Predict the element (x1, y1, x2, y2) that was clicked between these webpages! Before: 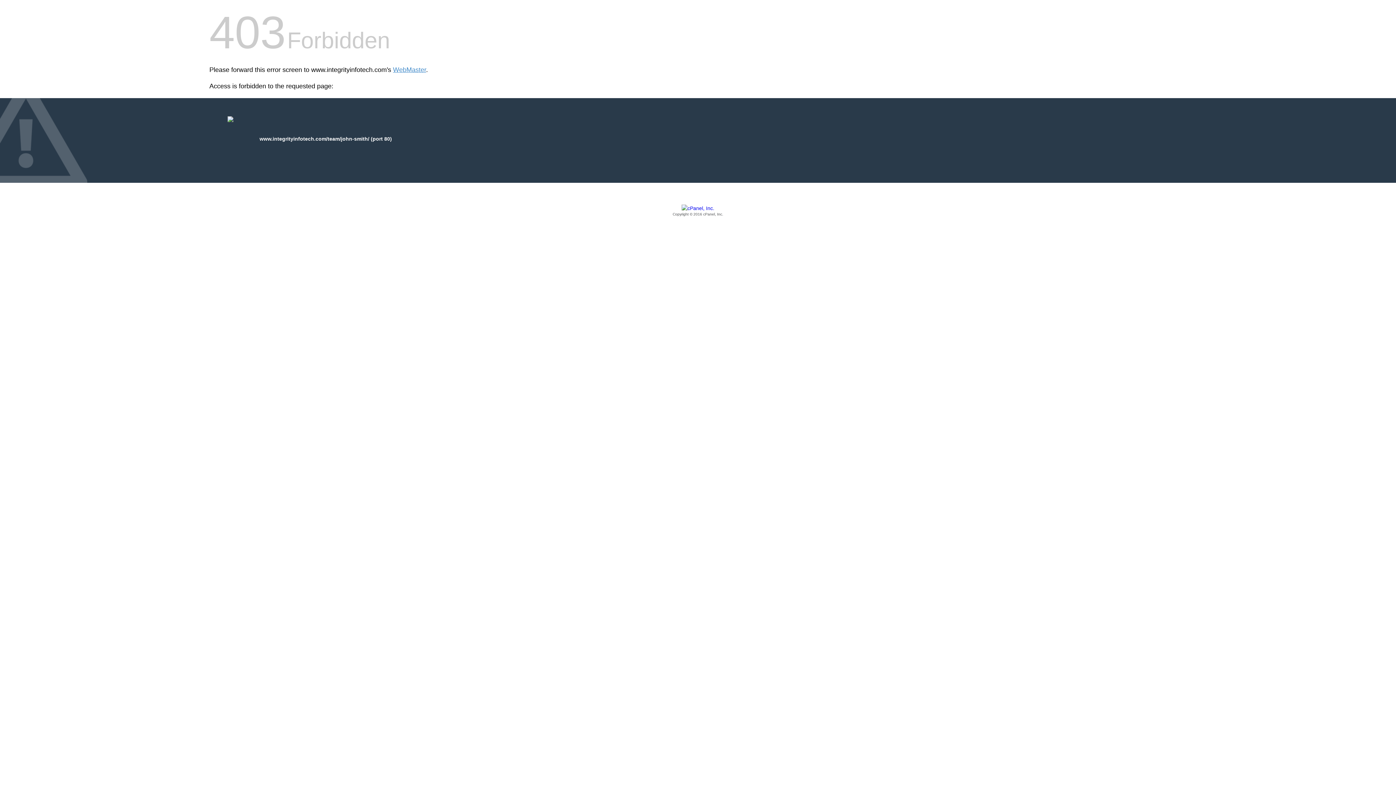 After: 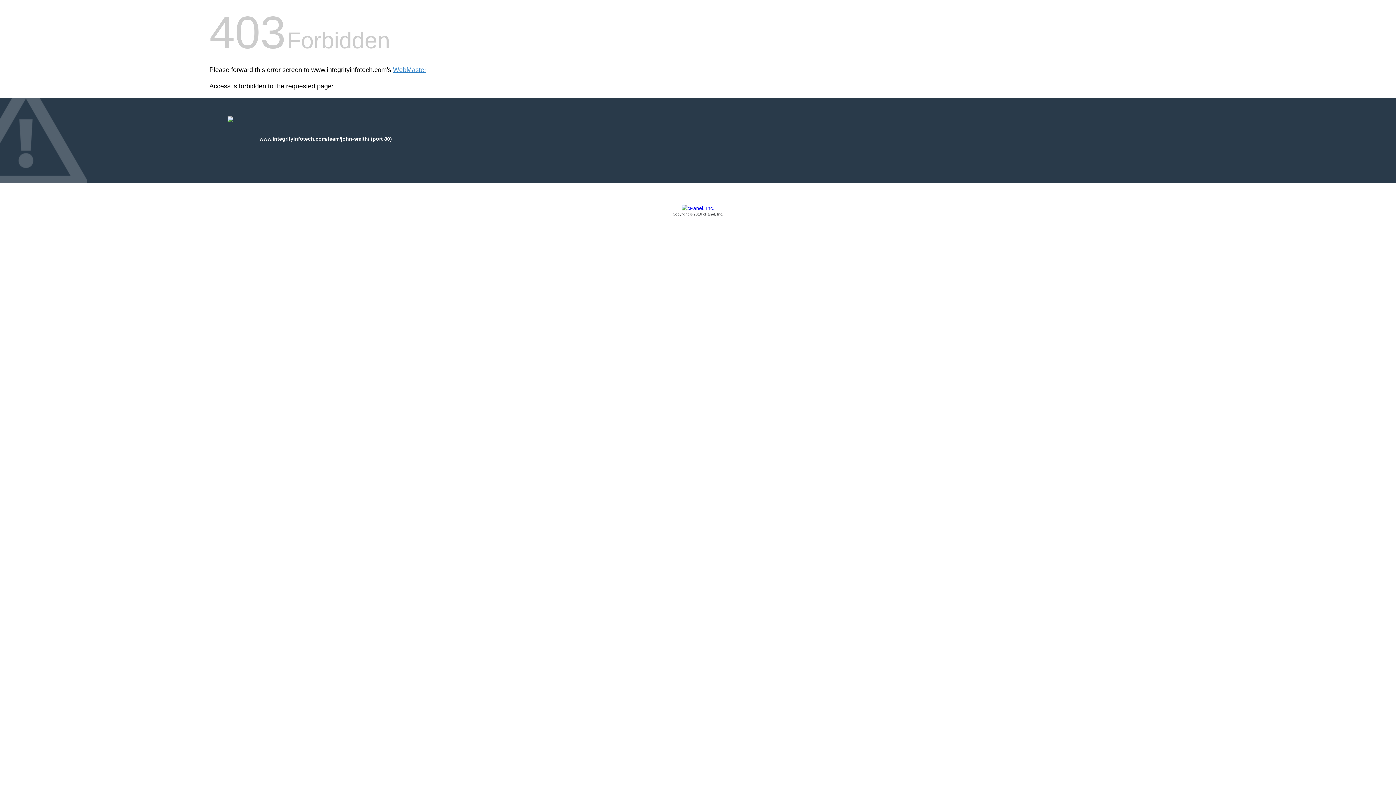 Action: label: Copyright © 2016 cPanel, Inc. bbox: (209, 205, 1186, 217)